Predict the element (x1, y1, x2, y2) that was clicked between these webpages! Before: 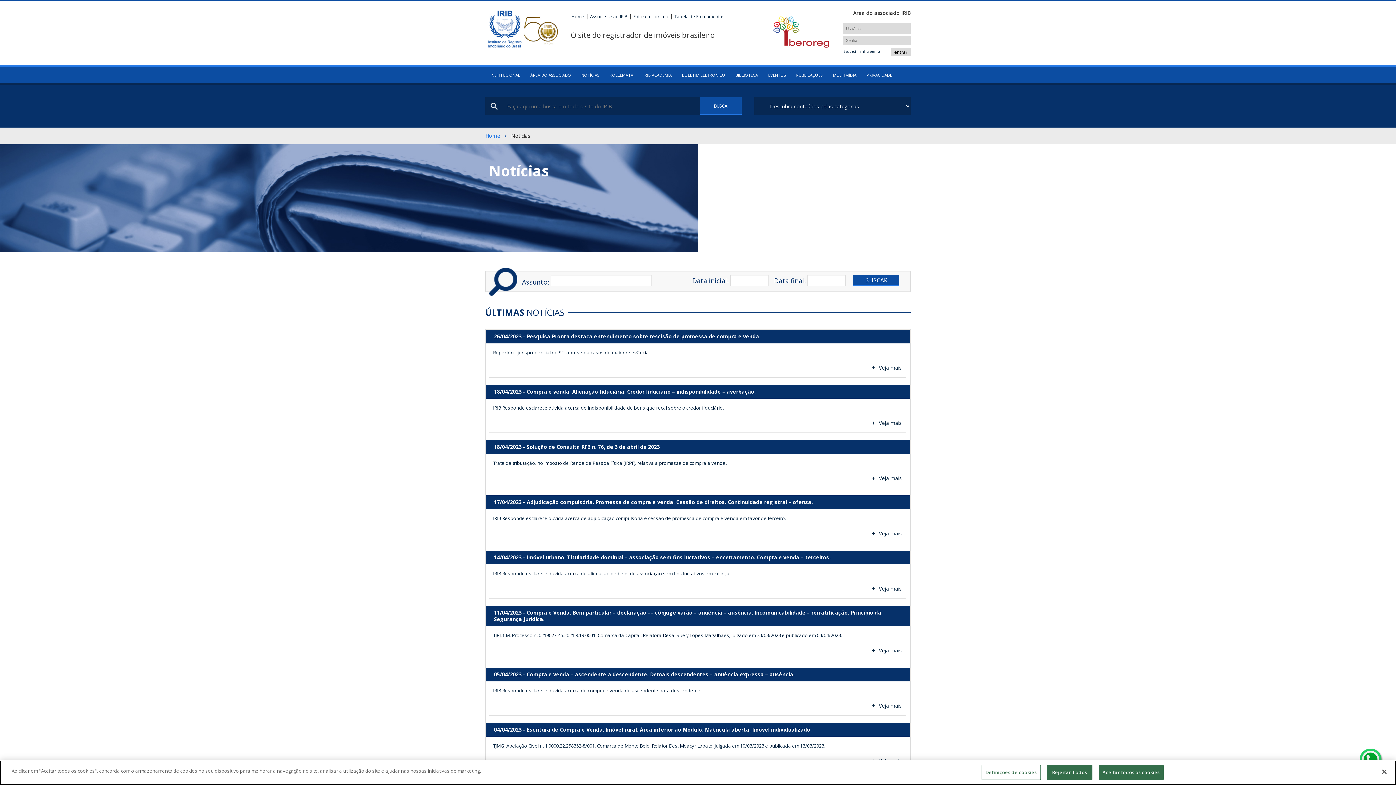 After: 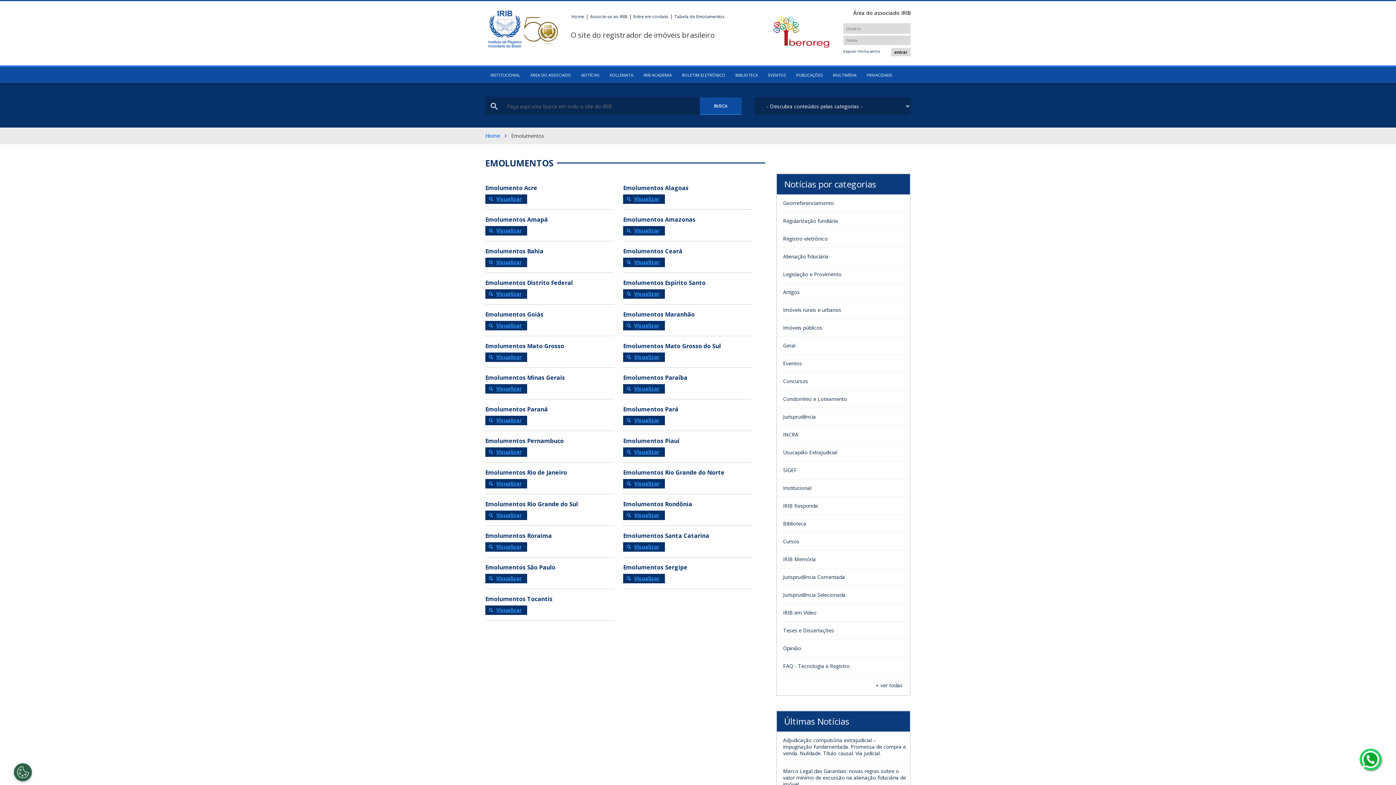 Action: bbox: (674, 13, 724, 19) label: Tabela de Emolumentos